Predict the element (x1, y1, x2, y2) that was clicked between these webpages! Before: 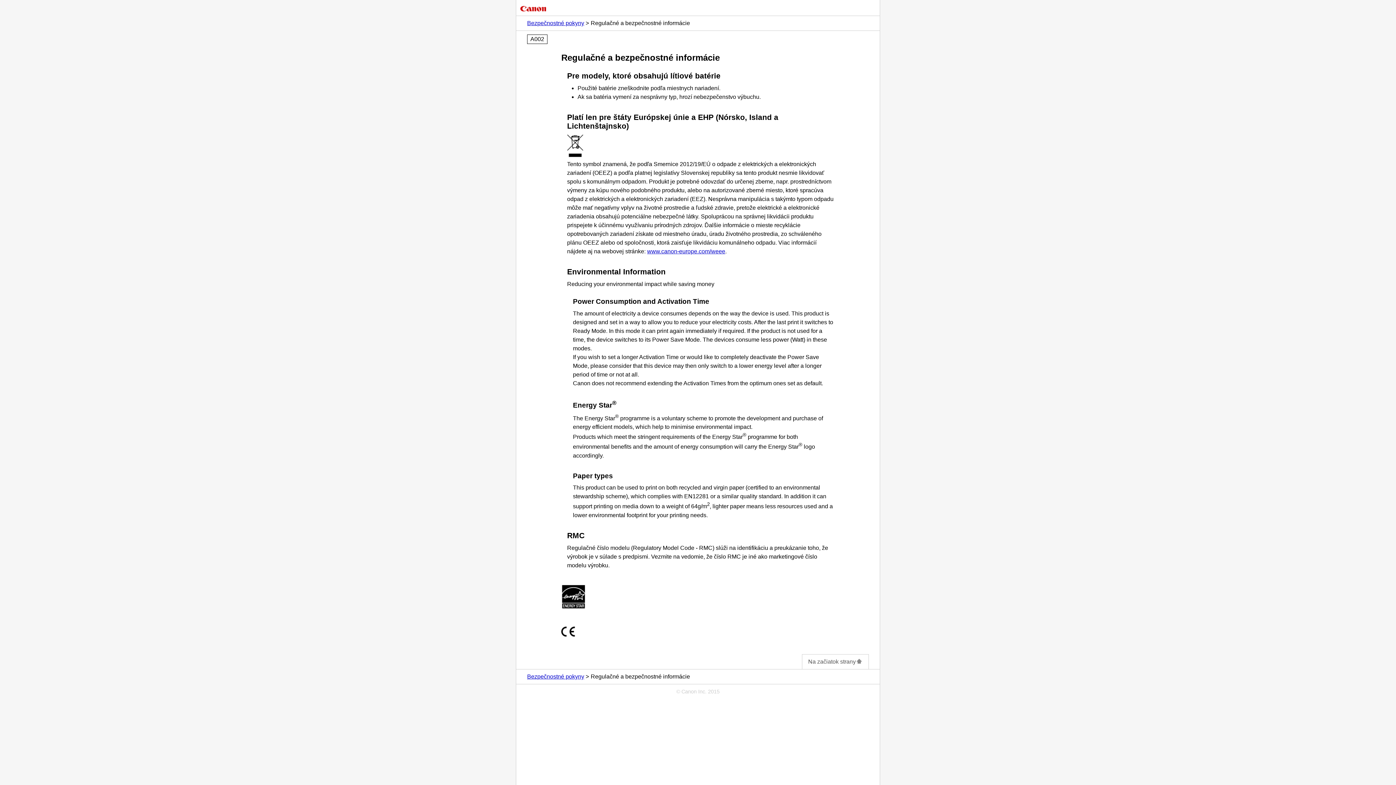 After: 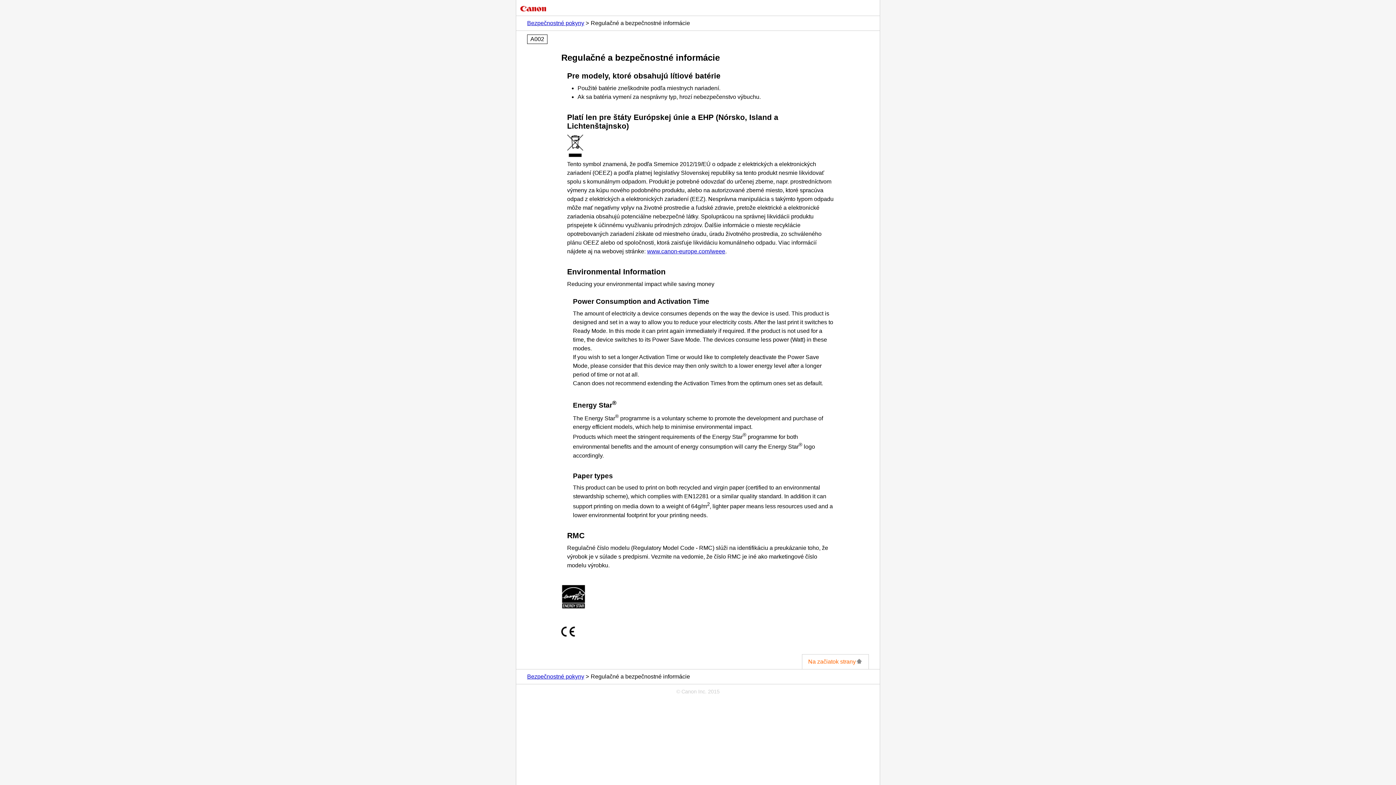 Action: label: Na začiatok strany bbox: (808, 658, 862, 665)